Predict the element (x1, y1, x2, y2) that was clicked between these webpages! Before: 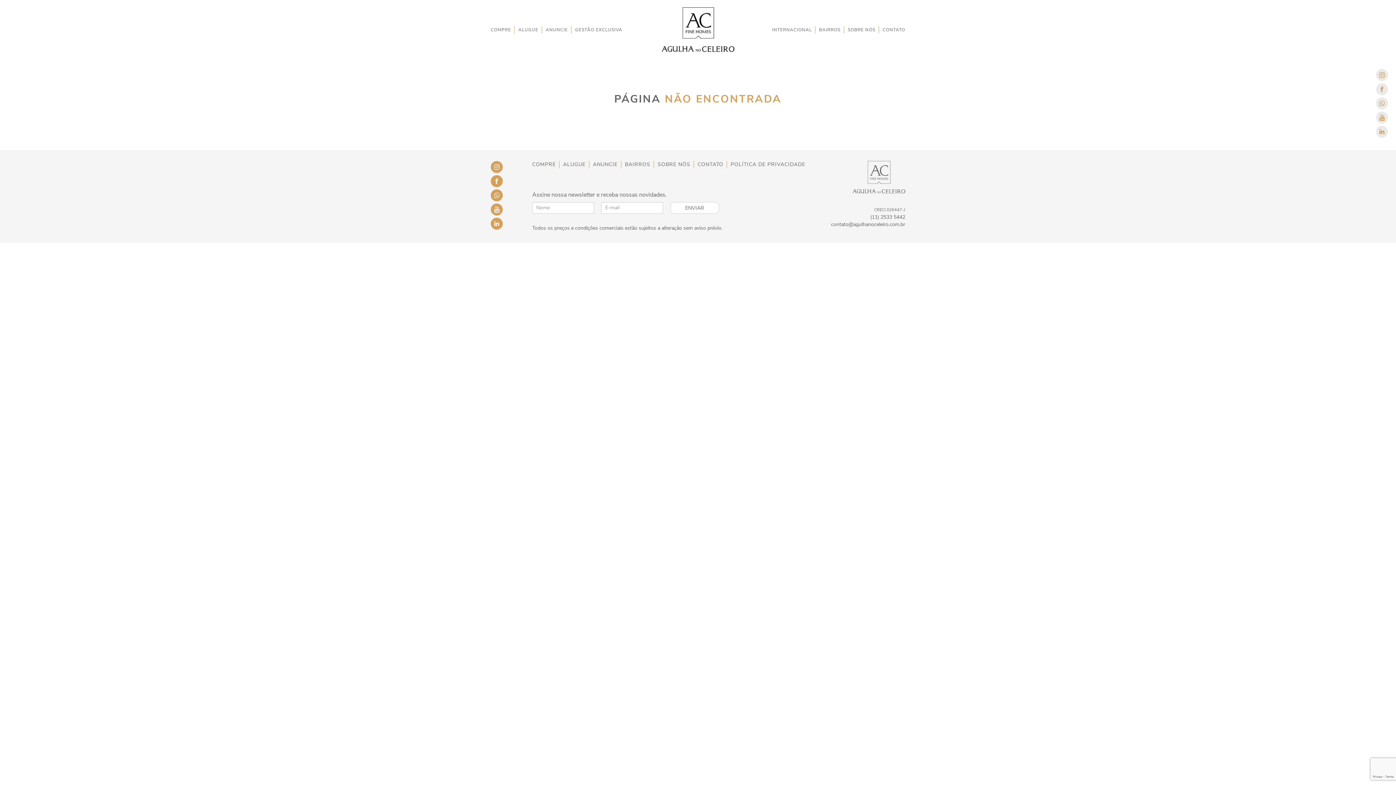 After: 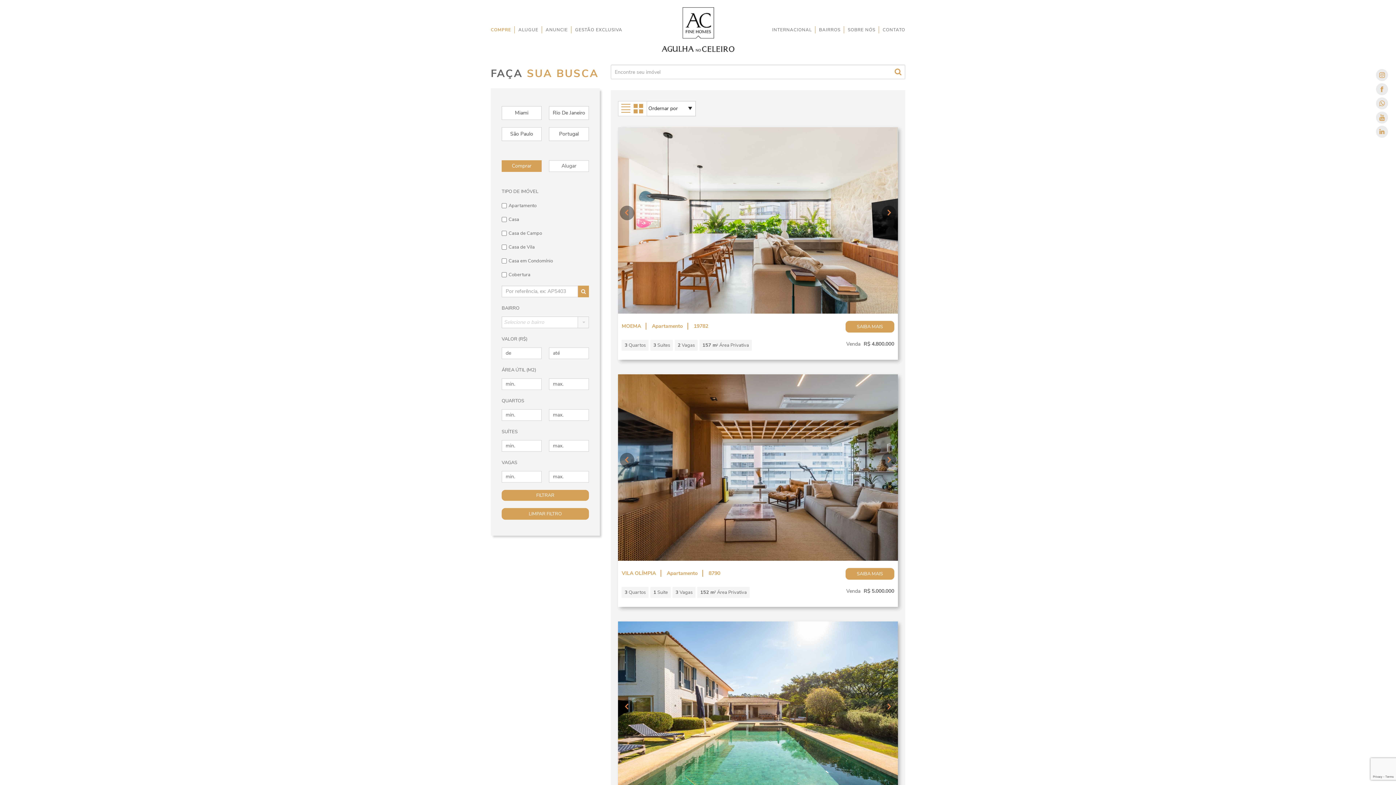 Action: label: COMPRE bbox: (532, 161, 556, 168)